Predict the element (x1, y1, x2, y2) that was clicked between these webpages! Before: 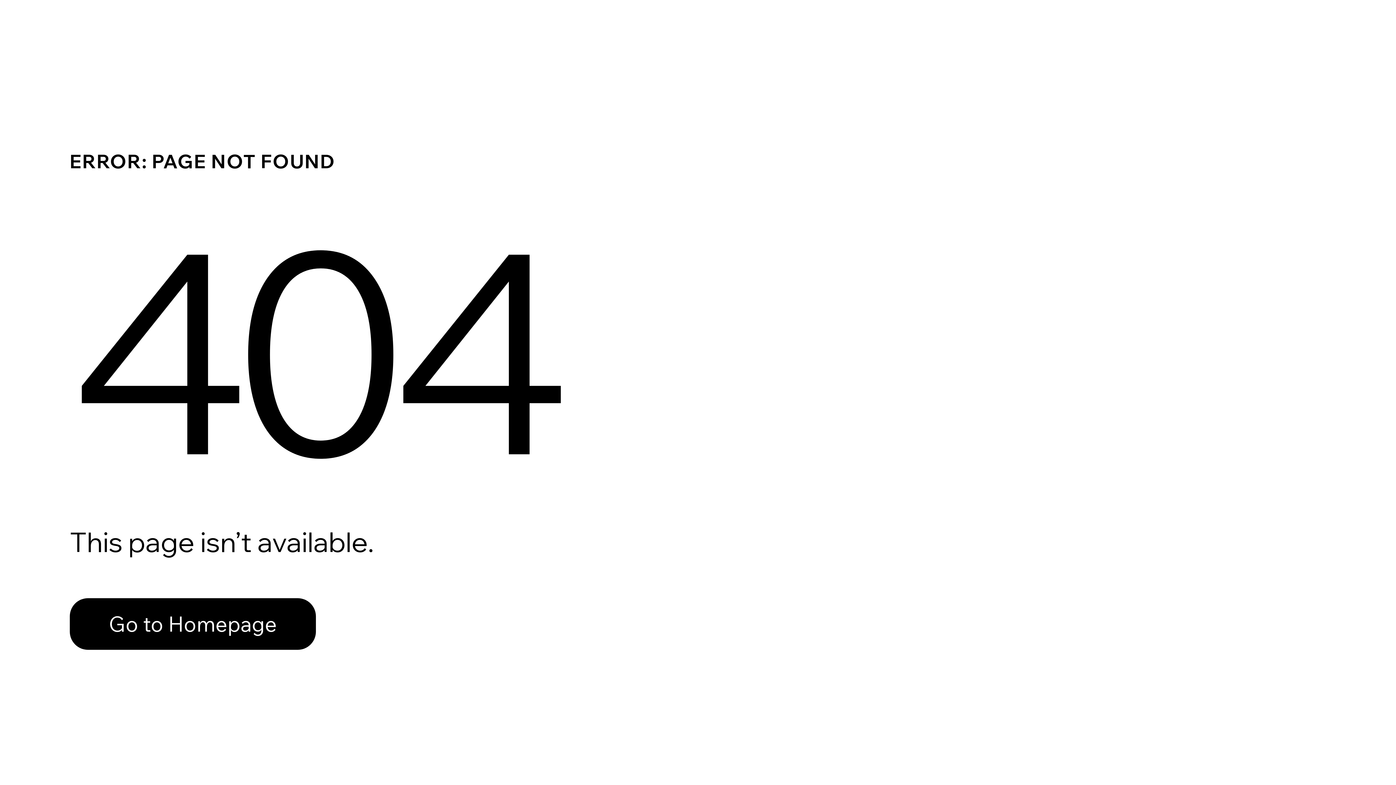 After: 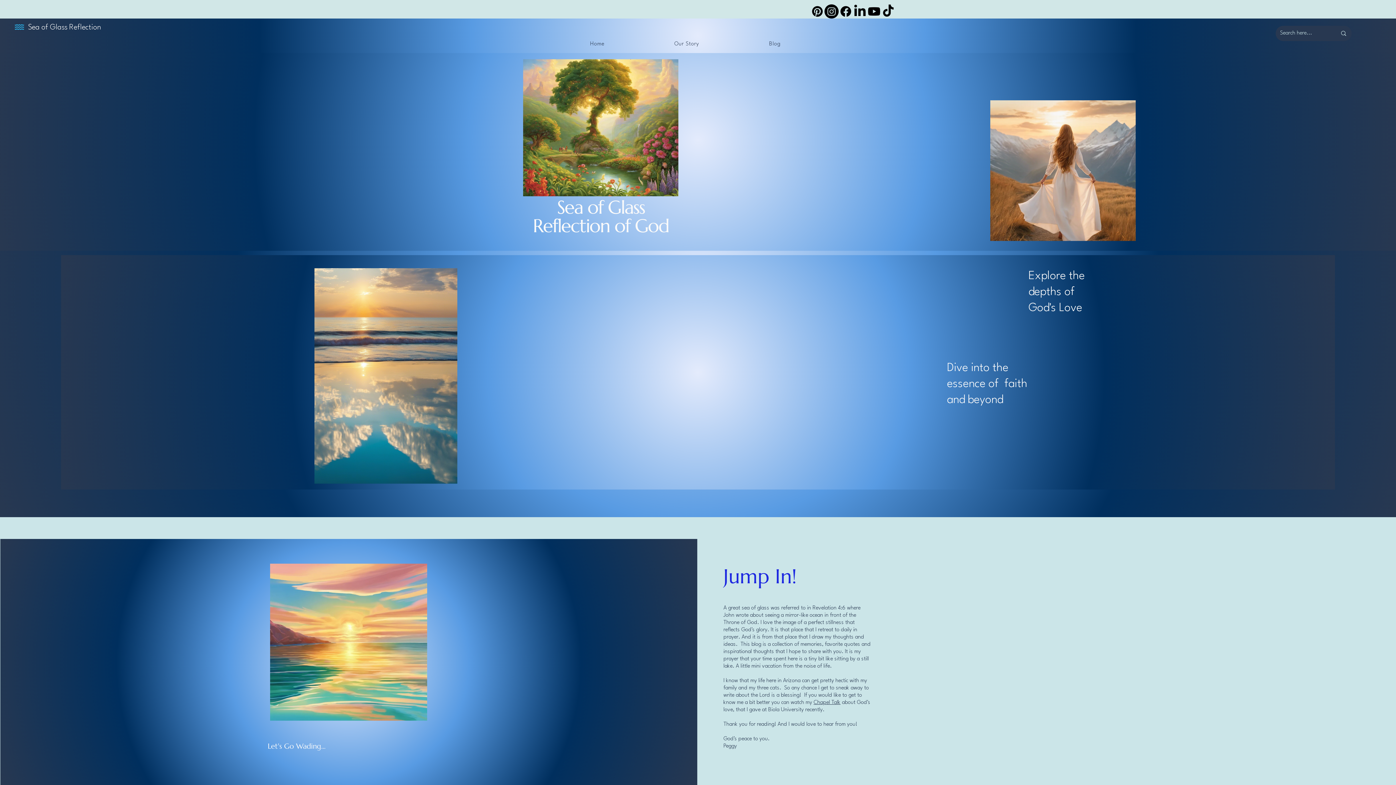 Action: label: Go to Homepage bbox: (69, 582, 768, 659)